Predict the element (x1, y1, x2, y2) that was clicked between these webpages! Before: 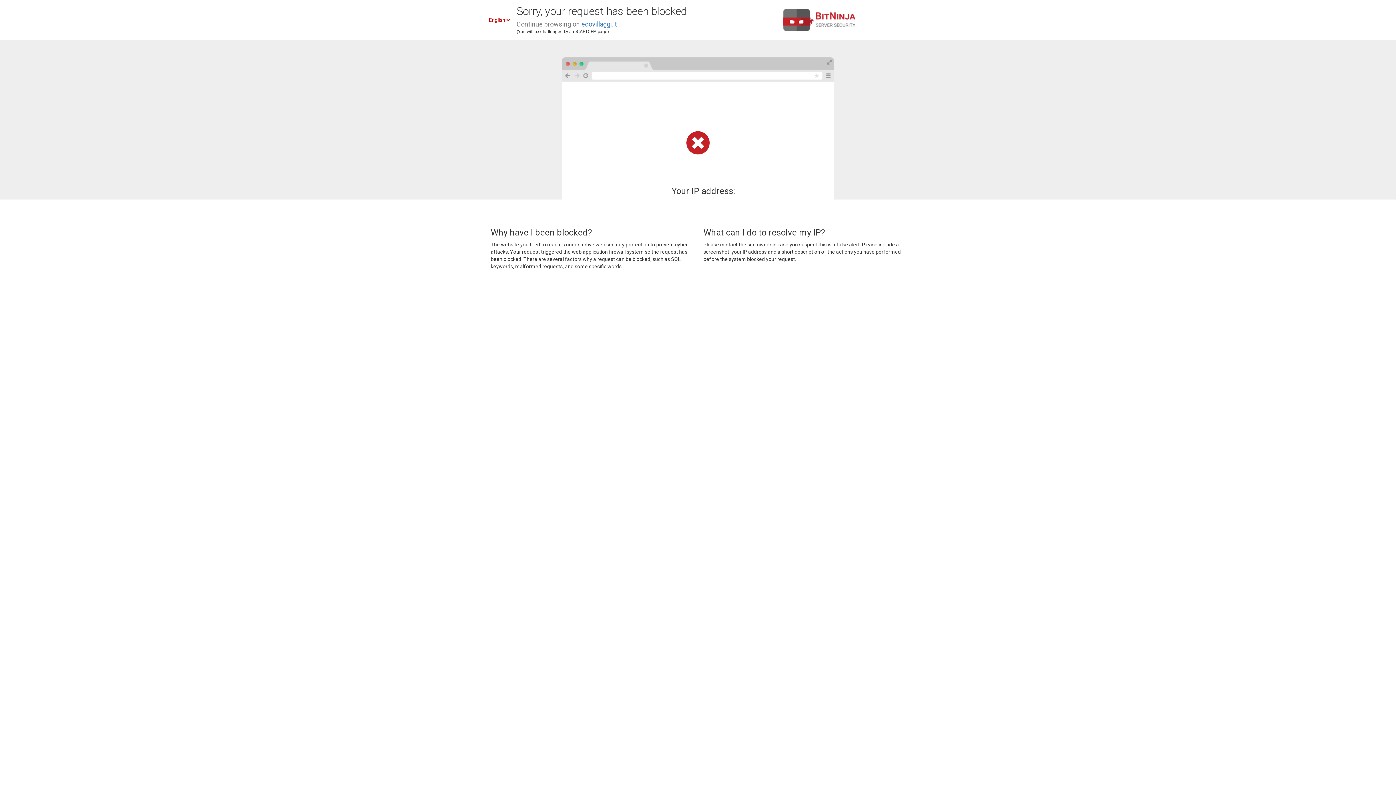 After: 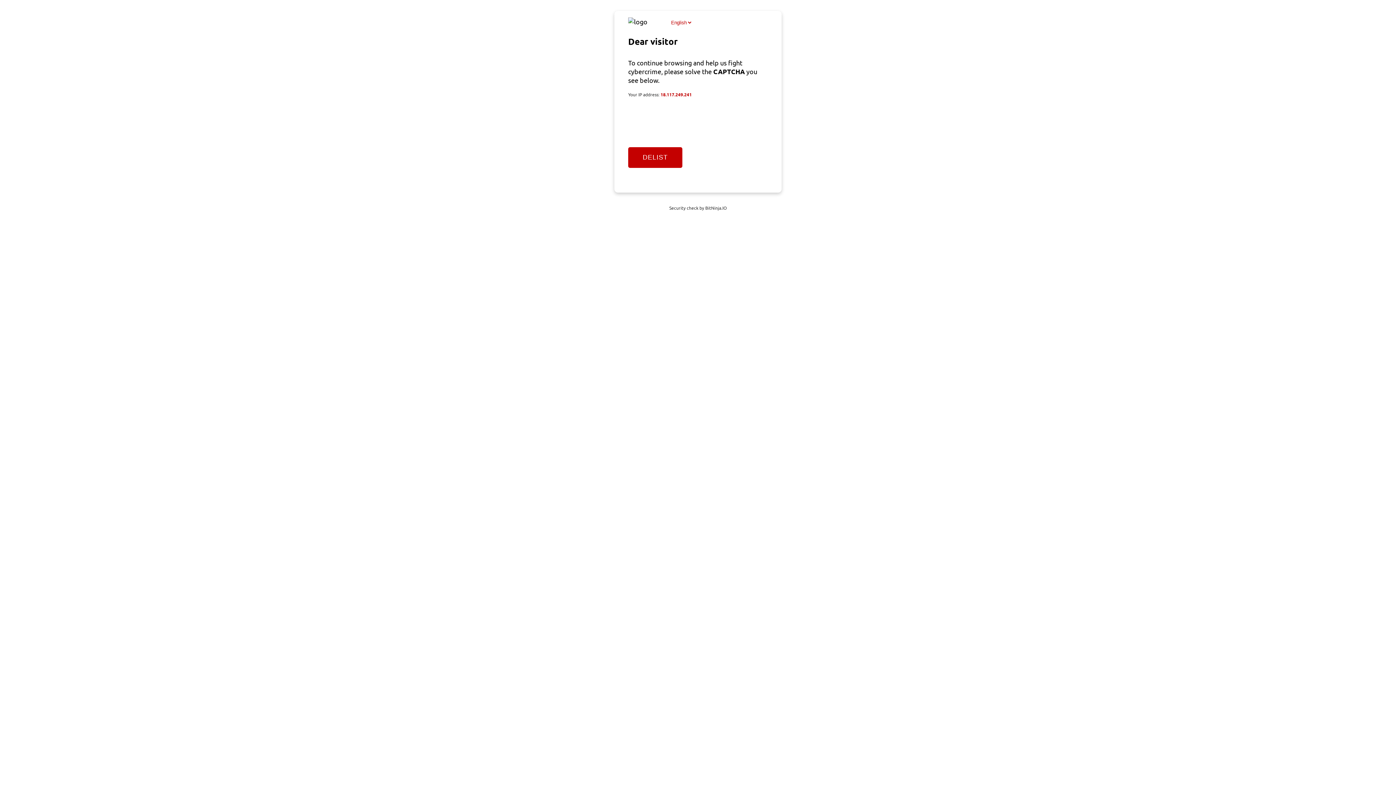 Action: bbox: (581, 20, 617, 28) label: ecovillaggi.it